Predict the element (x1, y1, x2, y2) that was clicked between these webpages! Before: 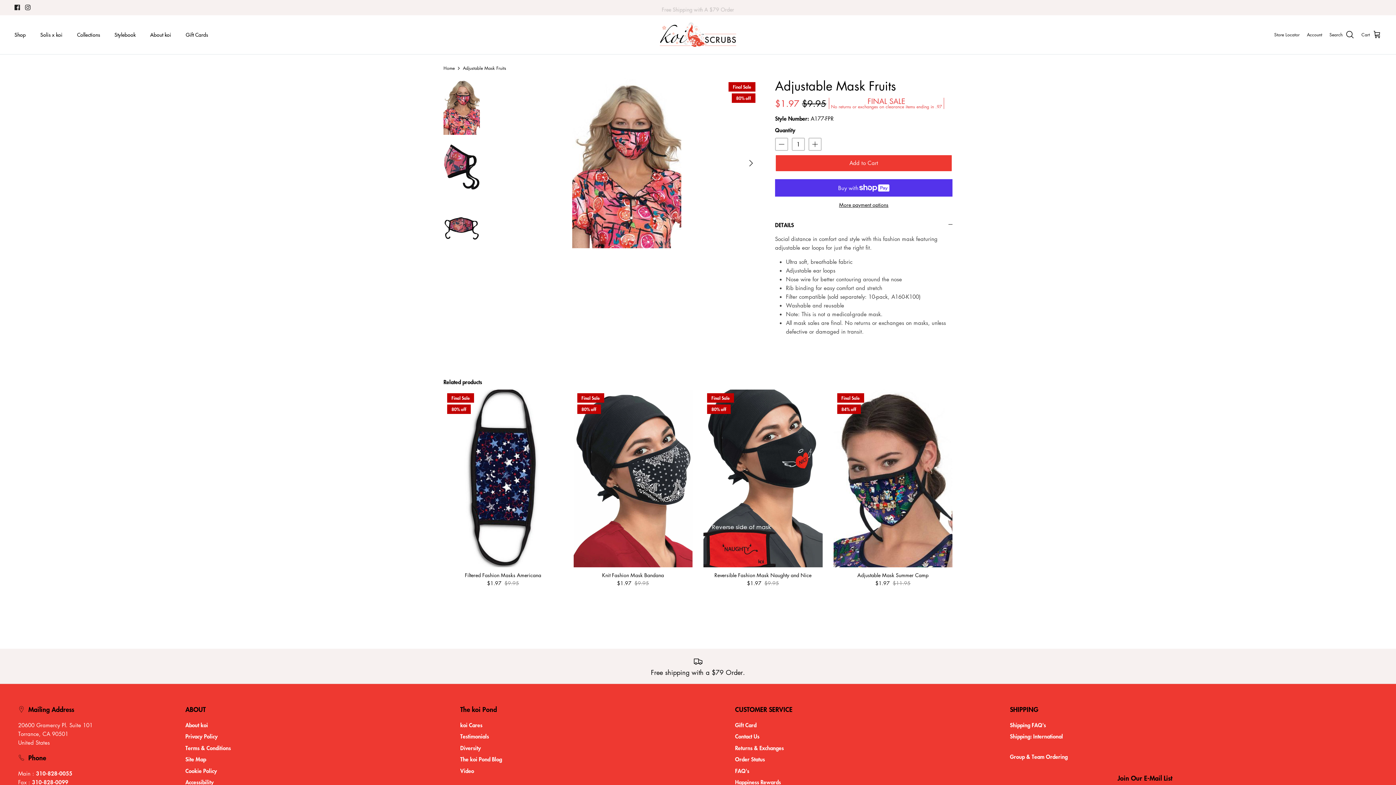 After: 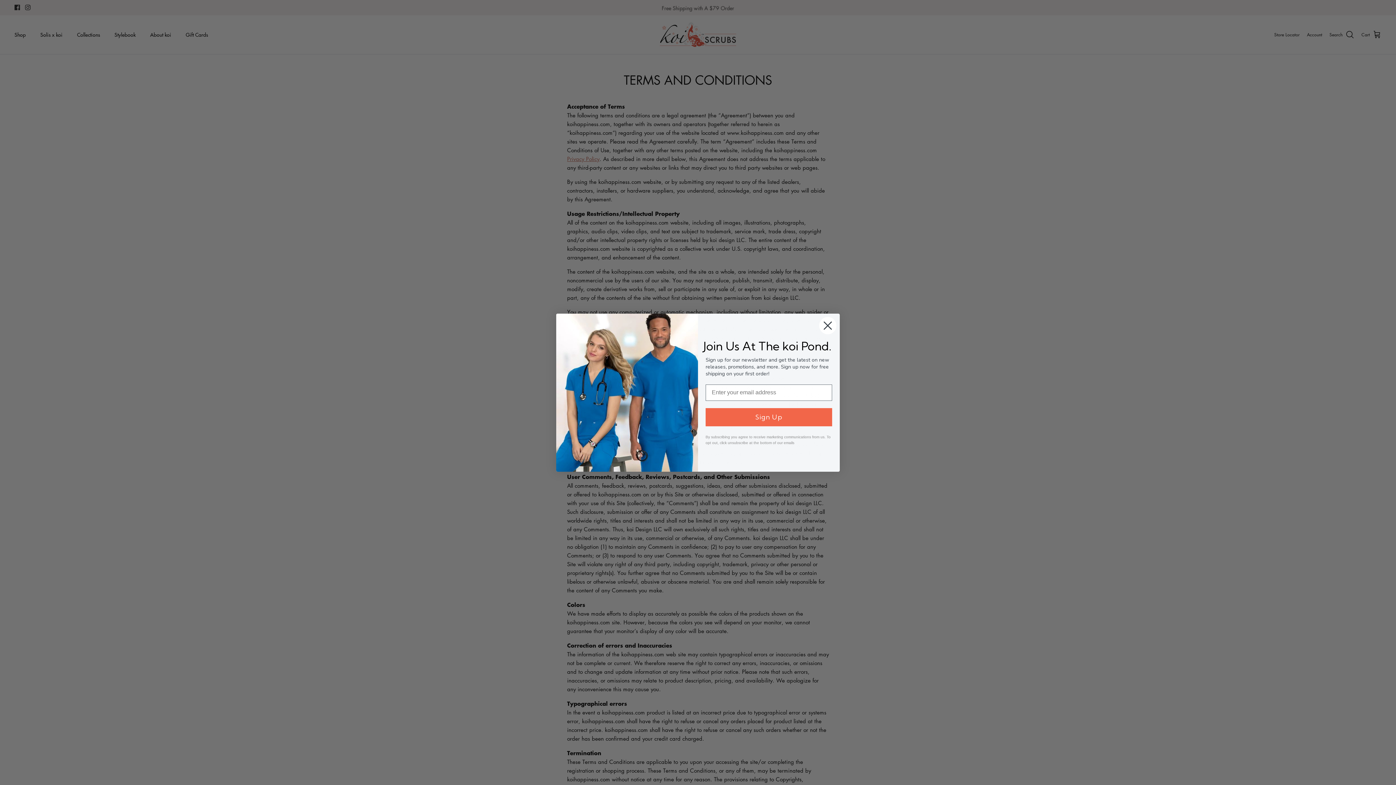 Action: label: Terms & Conditions bbox: (185, 744, 230, 752)